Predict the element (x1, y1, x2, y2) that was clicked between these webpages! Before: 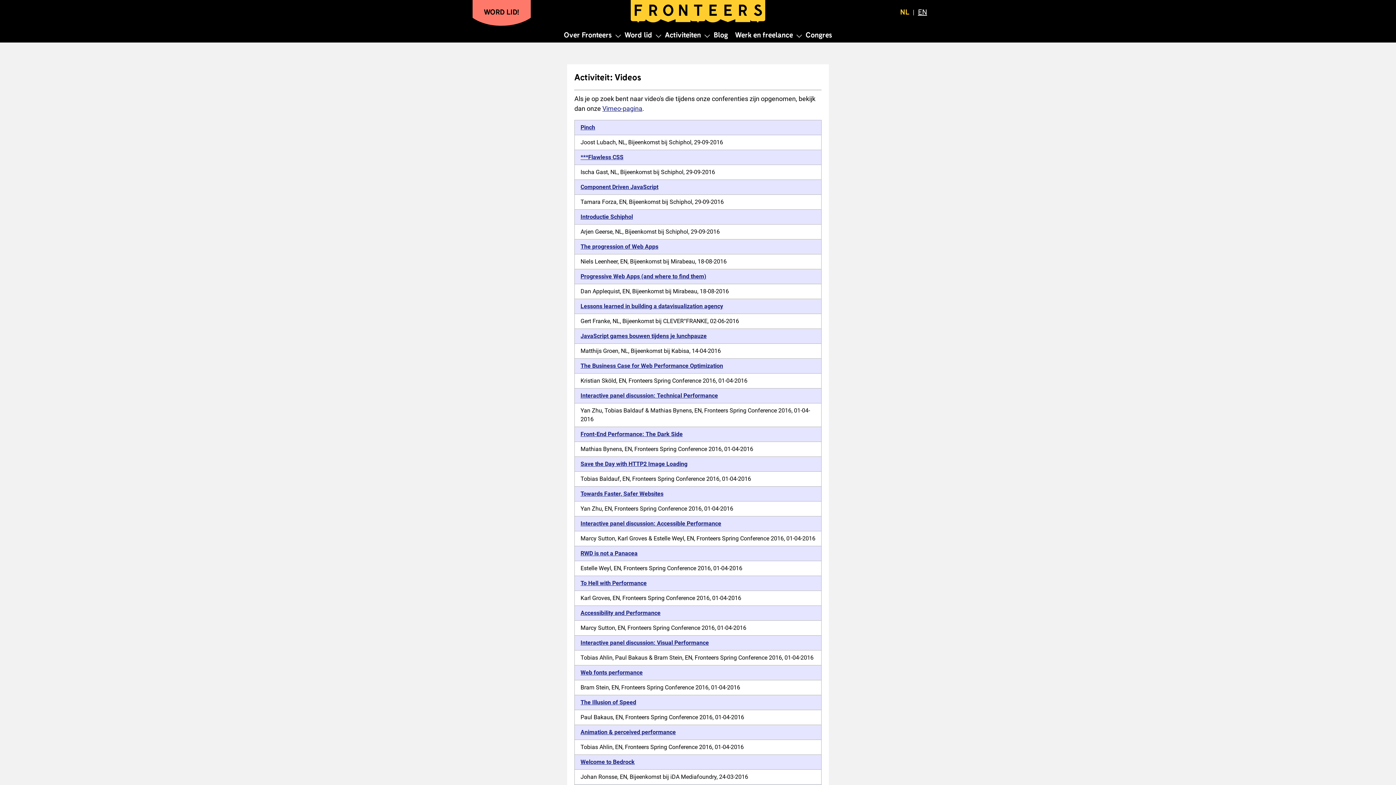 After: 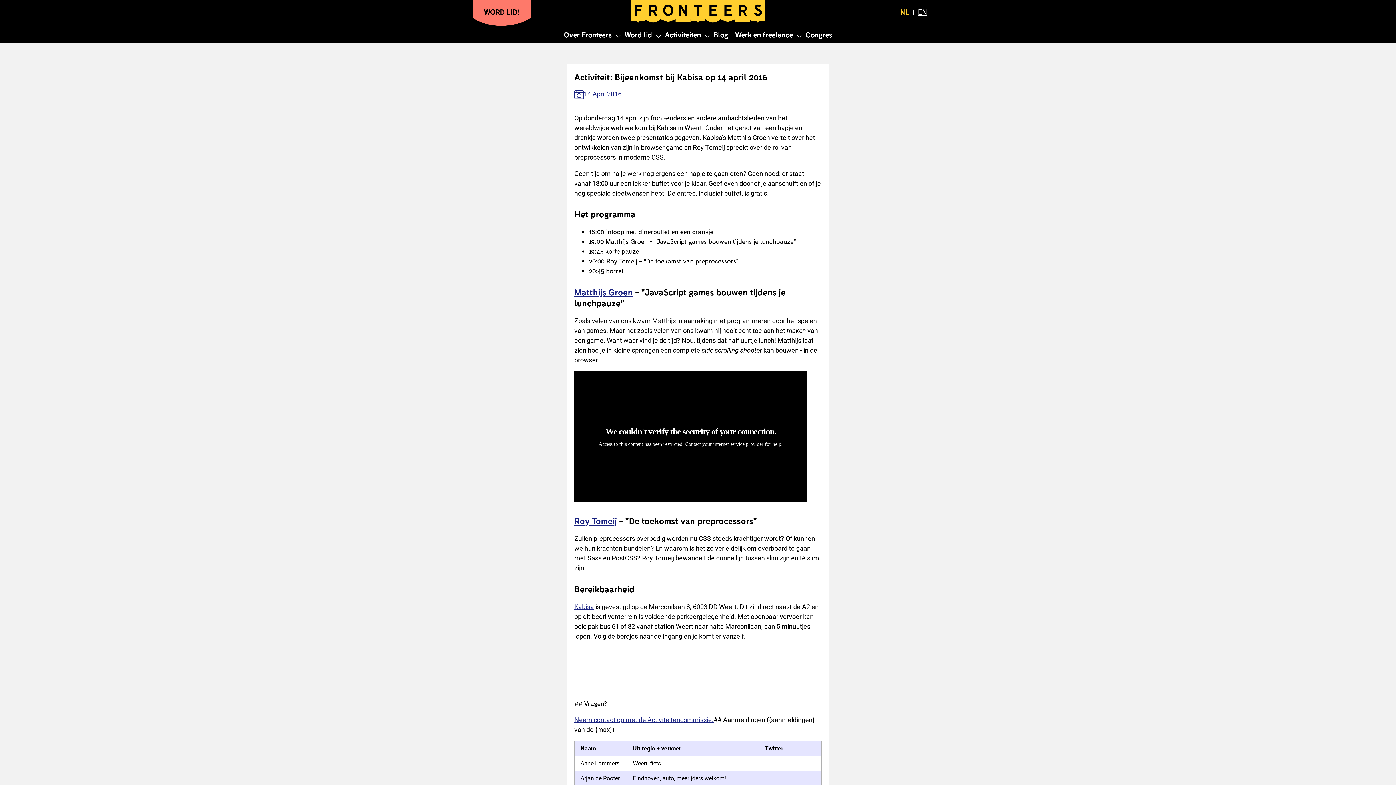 Action: bbox: (580, 332, 706, 339) label: JavaScript games bouwen tijdens je lunchpauze